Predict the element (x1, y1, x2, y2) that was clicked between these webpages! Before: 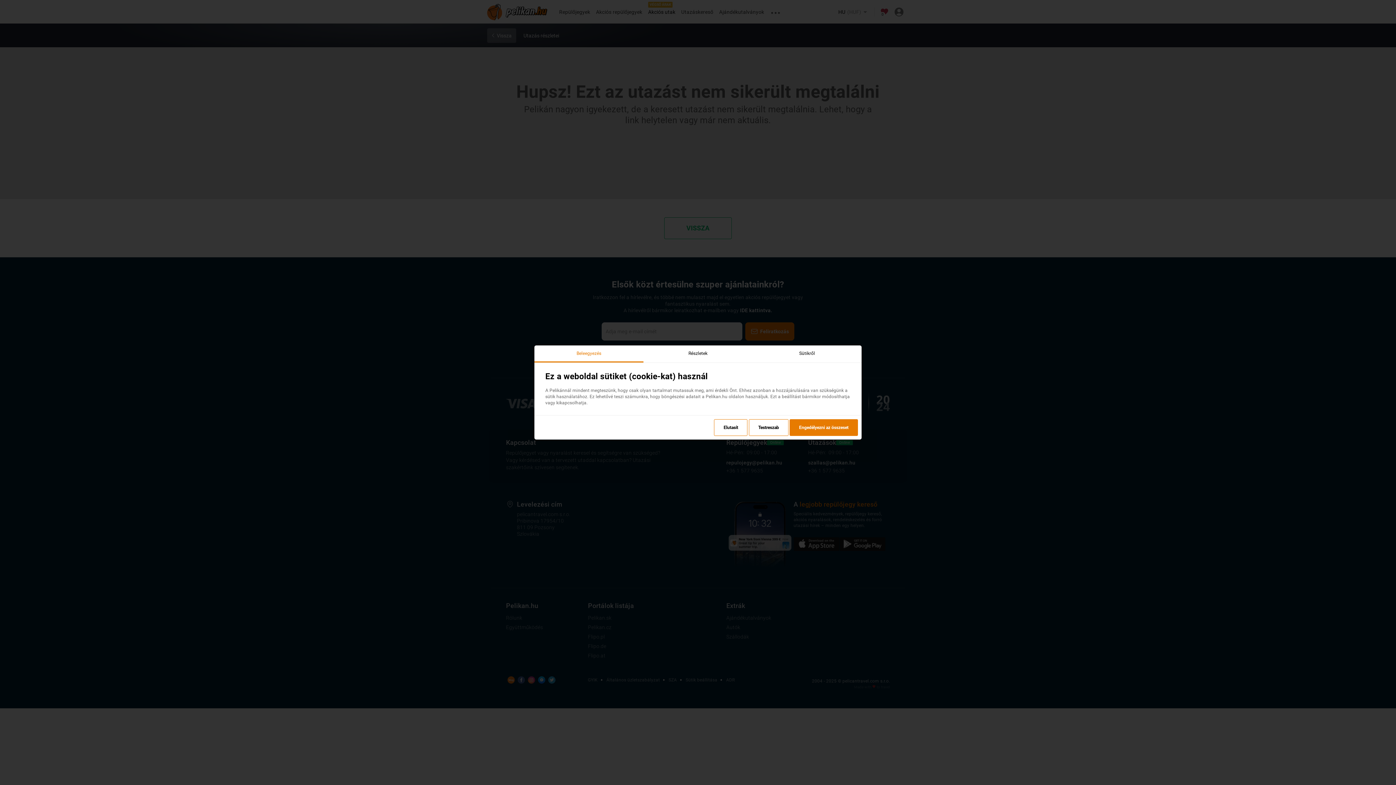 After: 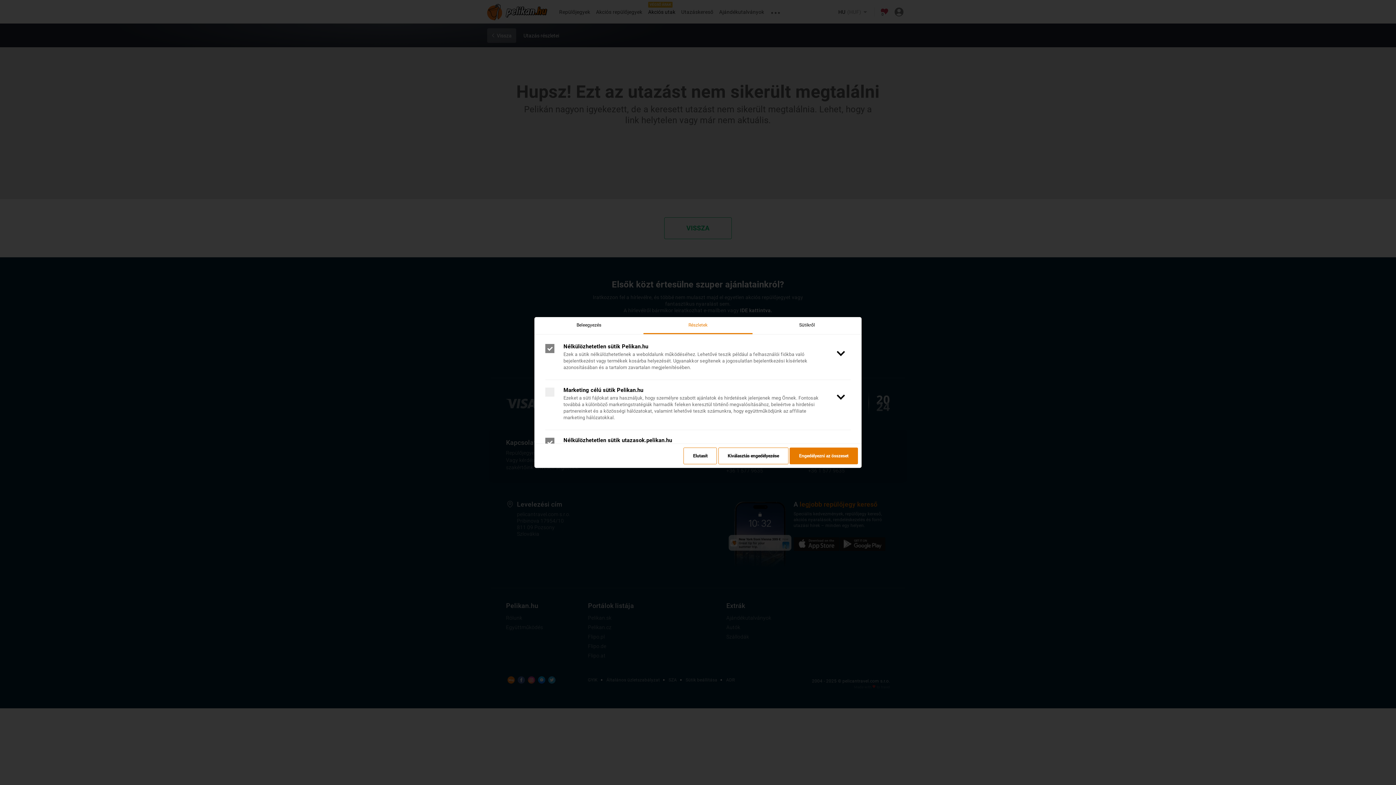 Action: label: Testreszab bbox: (748, 419, 788, 436)